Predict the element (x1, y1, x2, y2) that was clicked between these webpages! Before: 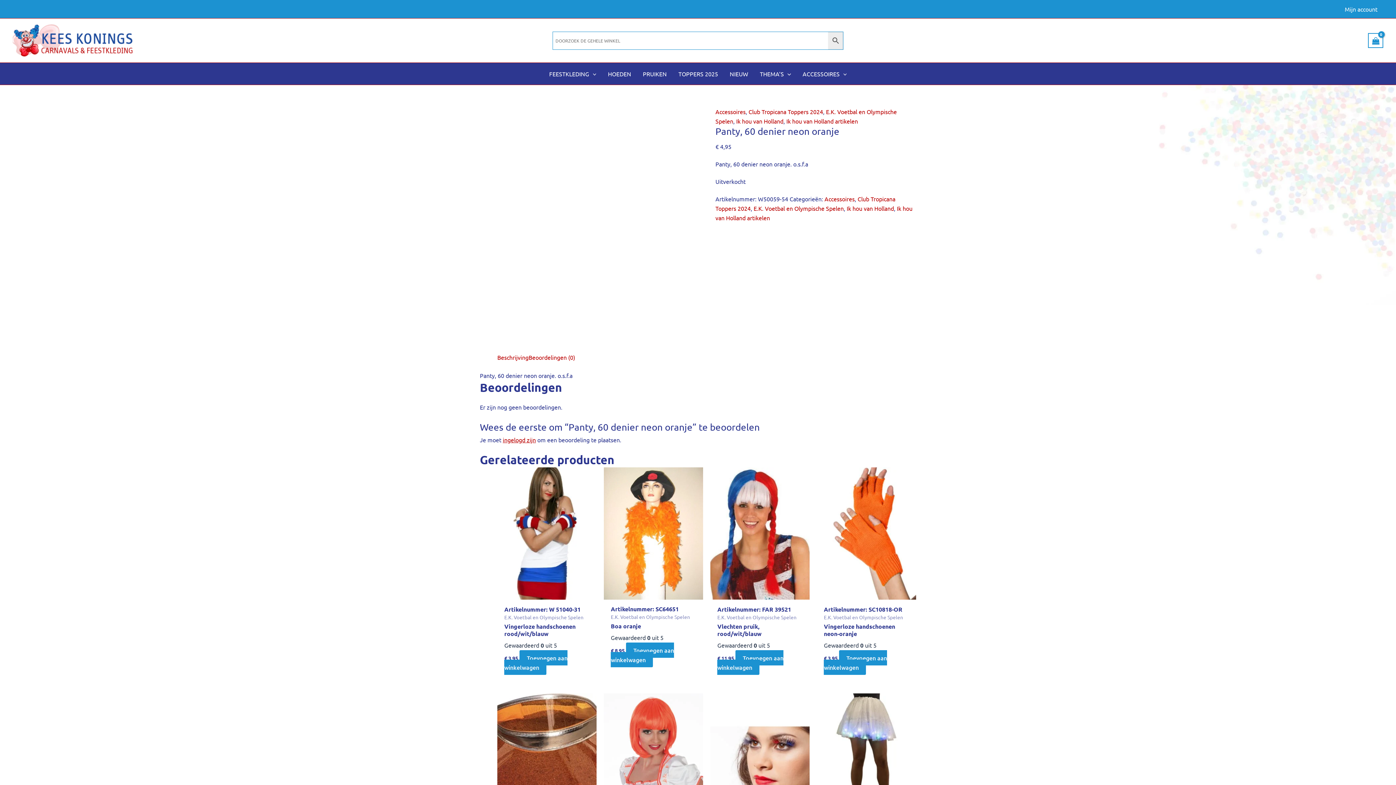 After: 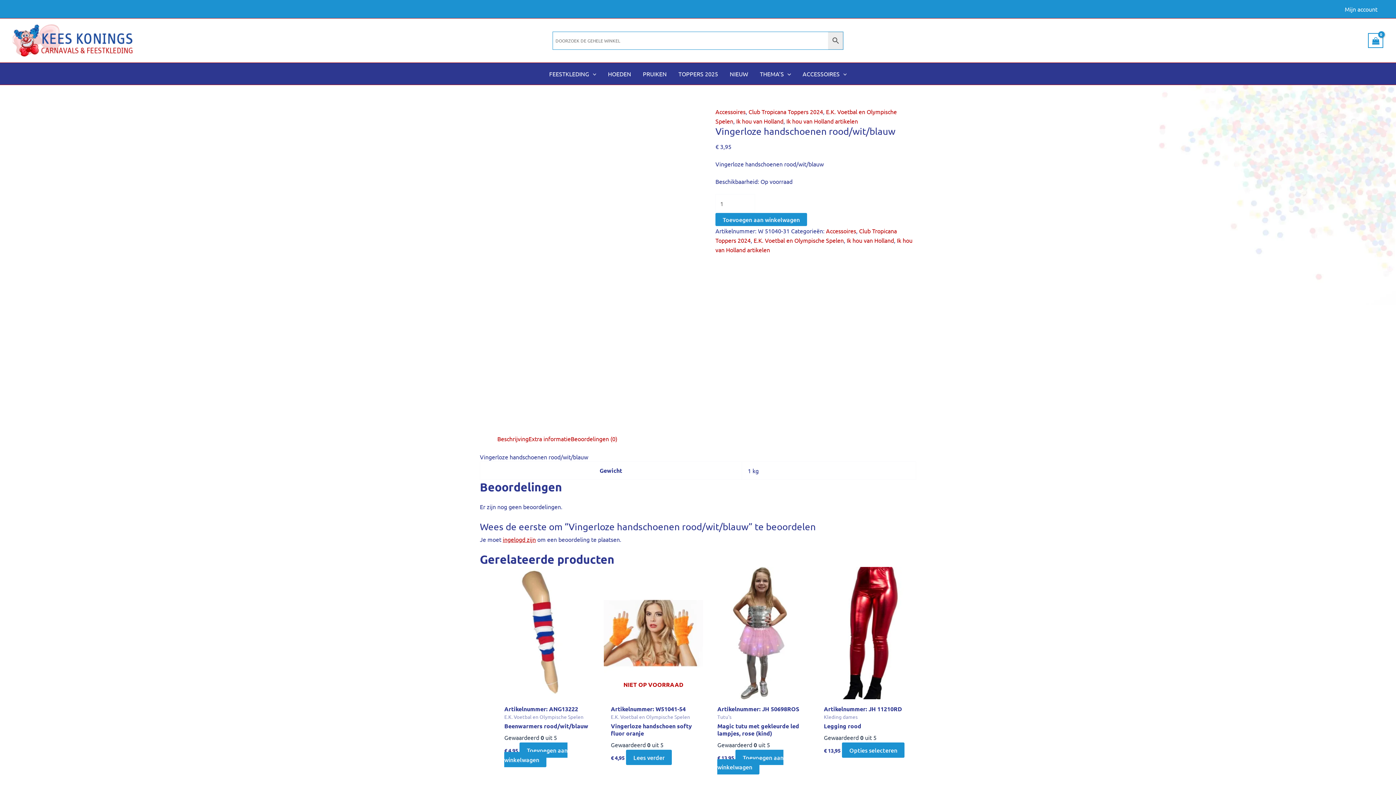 Action: bbox: (497, 467, 596, 600)